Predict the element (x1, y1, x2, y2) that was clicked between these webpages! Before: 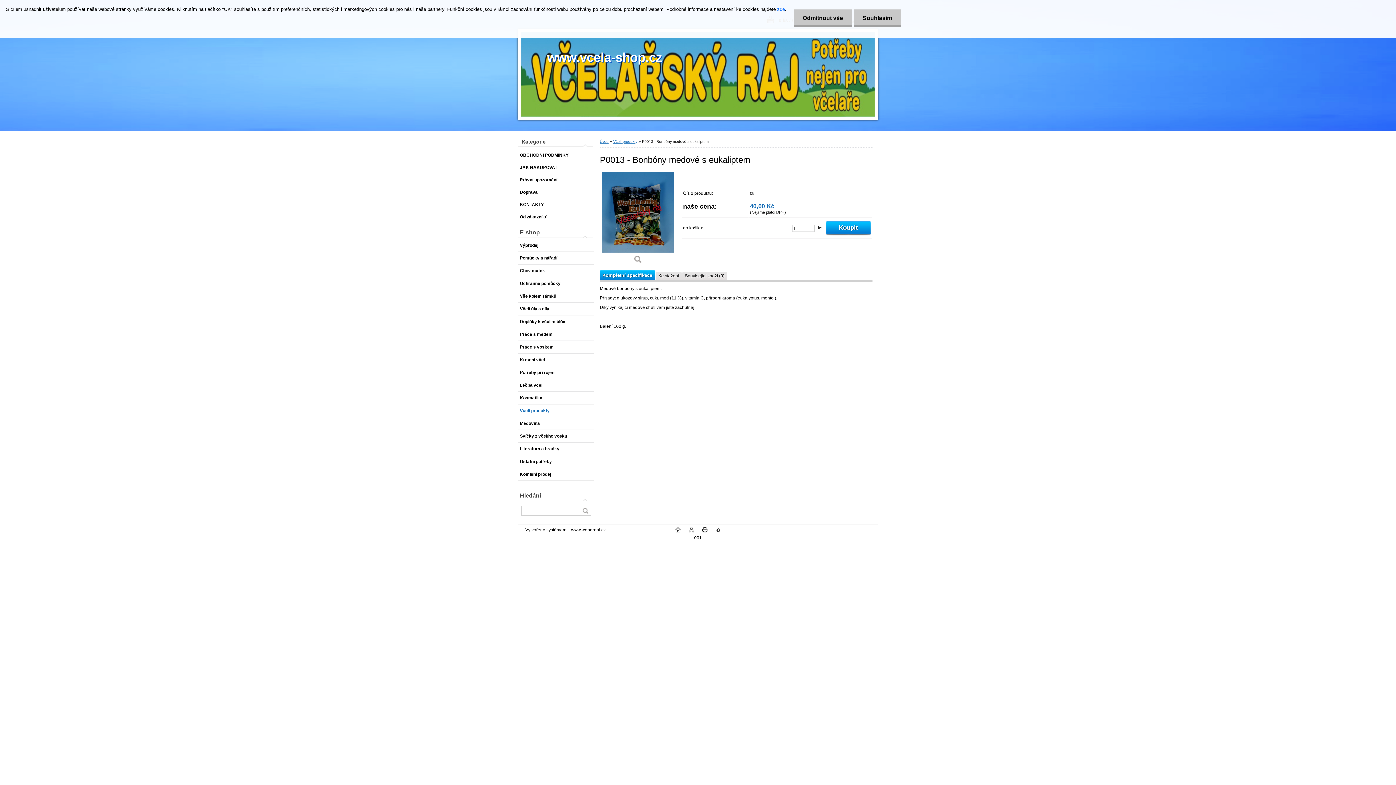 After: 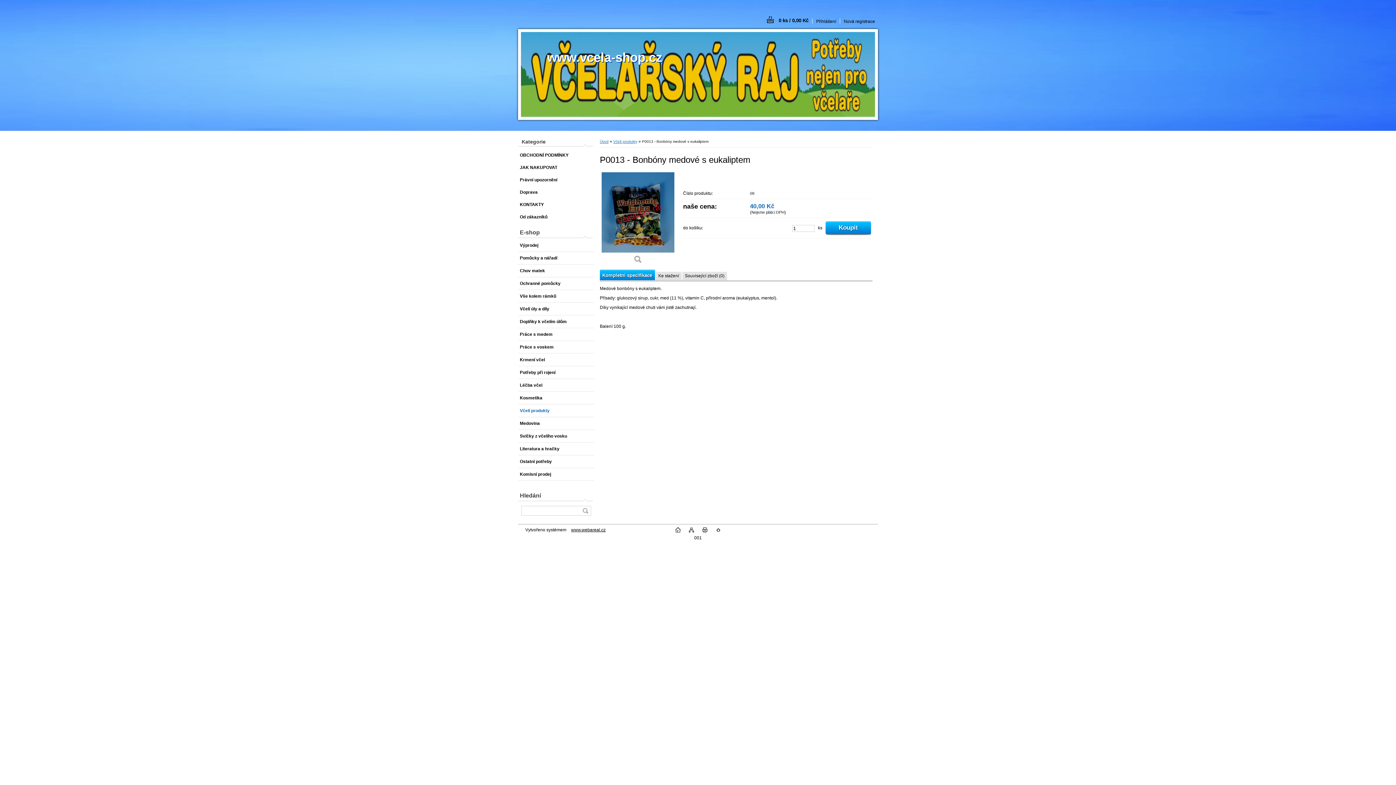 Action: bbox: (793, 9, 852, 26) label: Odmítnout vše